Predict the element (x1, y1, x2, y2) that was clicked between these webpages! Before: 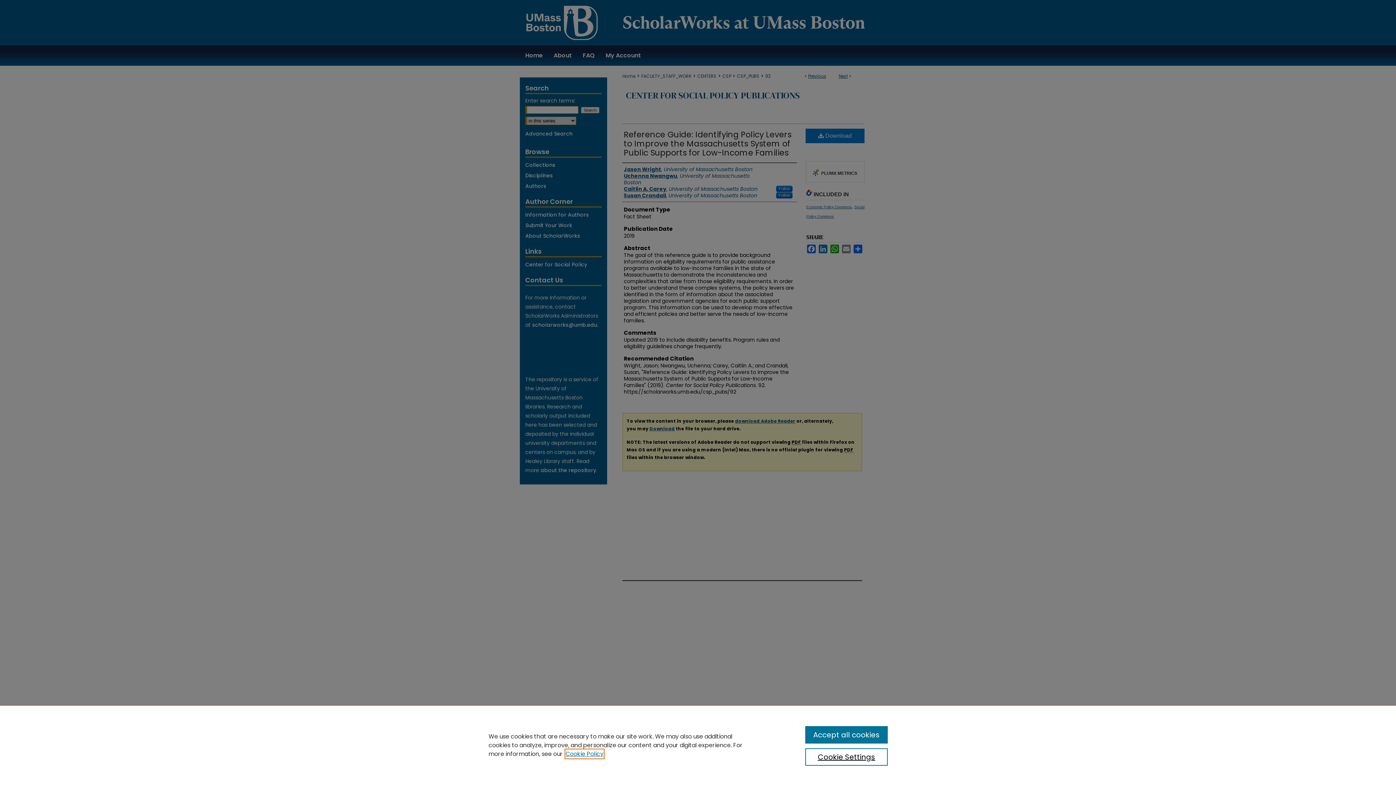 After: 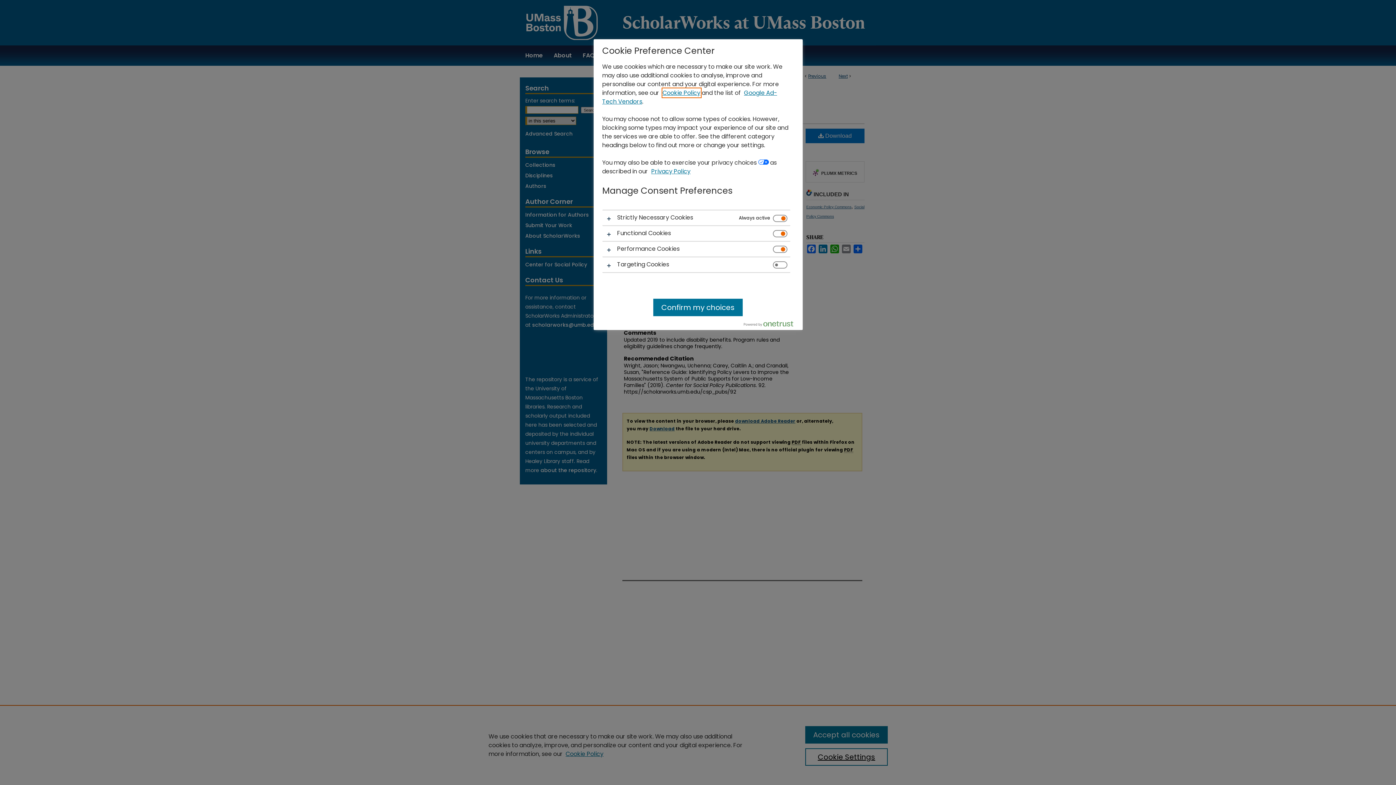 Action: label: Cookie Settings bbox: (805, 748, 887, 766)